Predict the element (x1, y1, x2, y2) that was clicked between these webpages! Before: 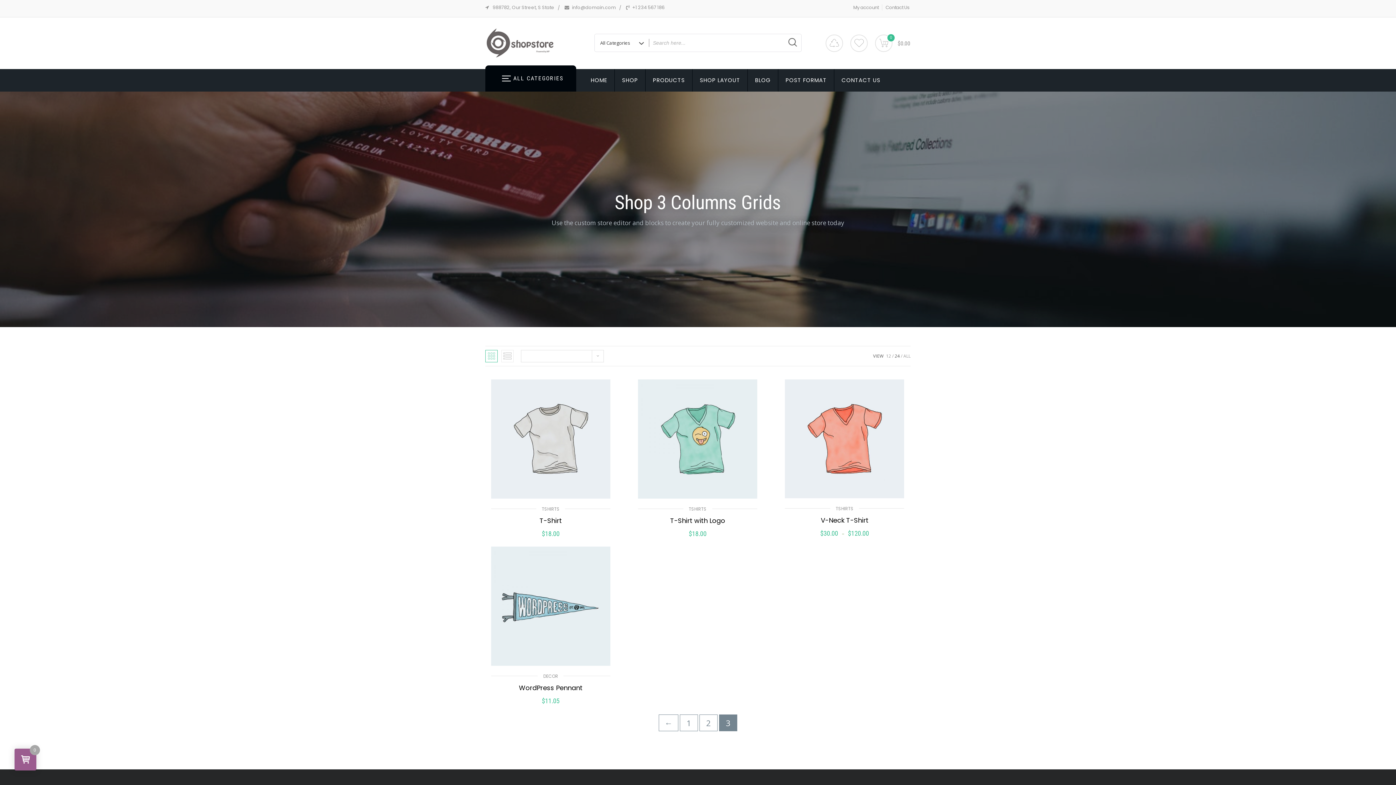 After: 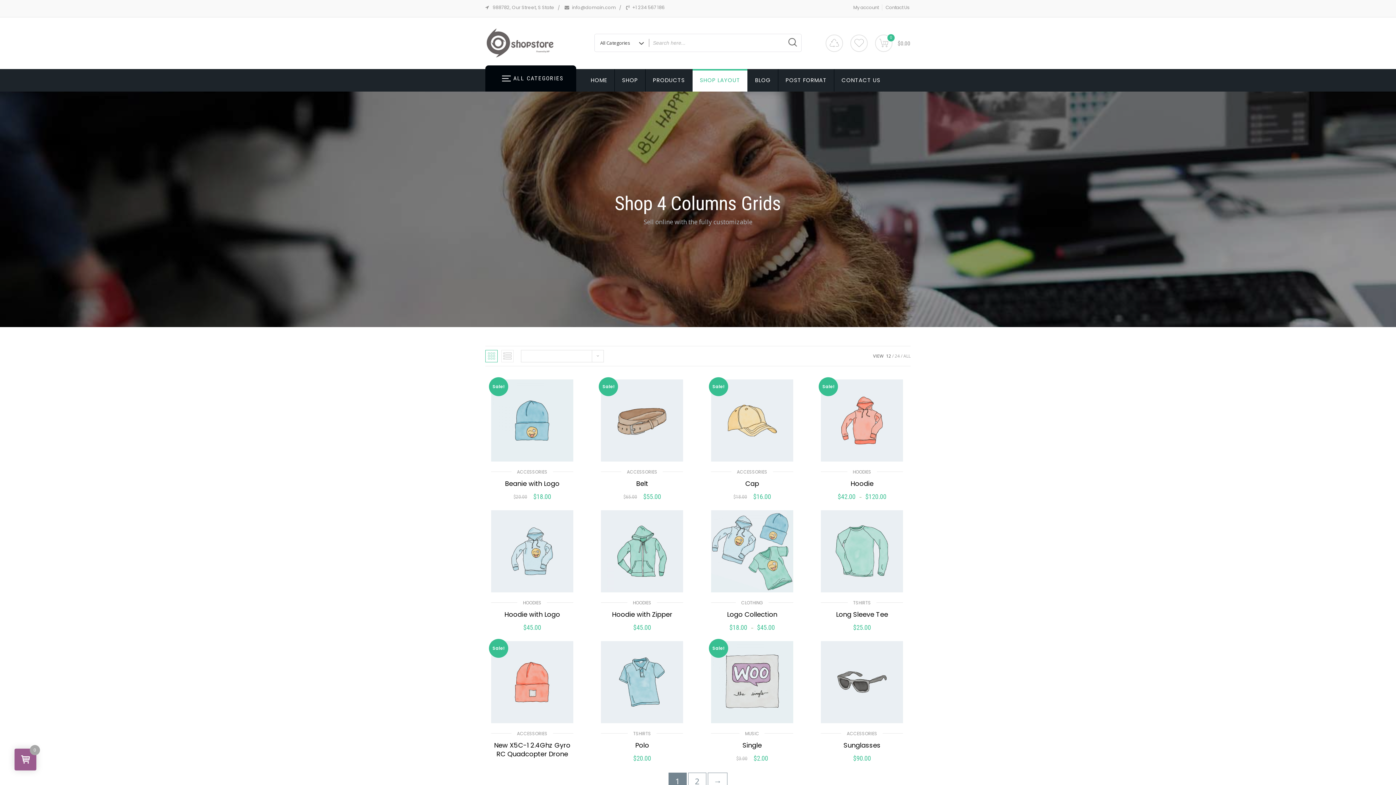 Action: label: SHOP LAYOUT bbox: (692, 69, 748, 91)